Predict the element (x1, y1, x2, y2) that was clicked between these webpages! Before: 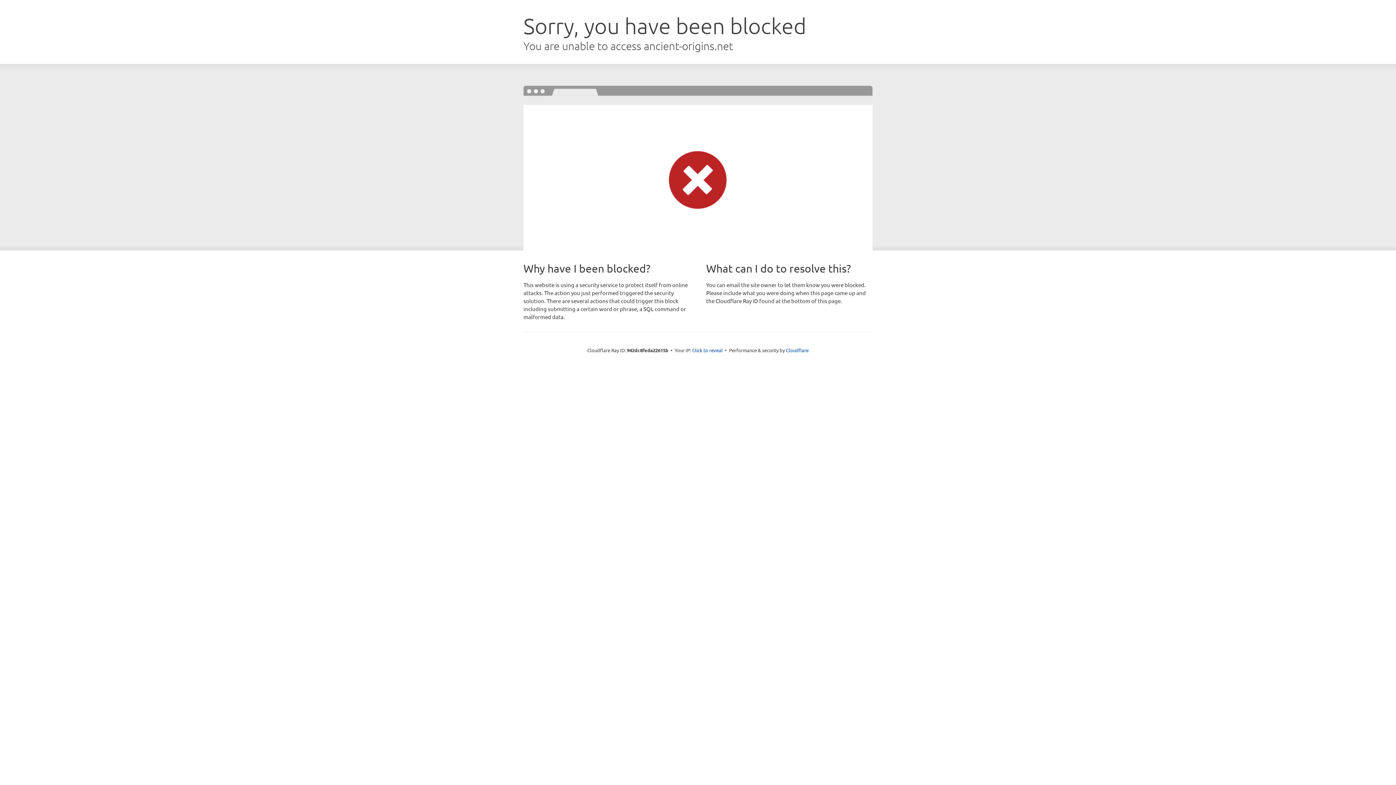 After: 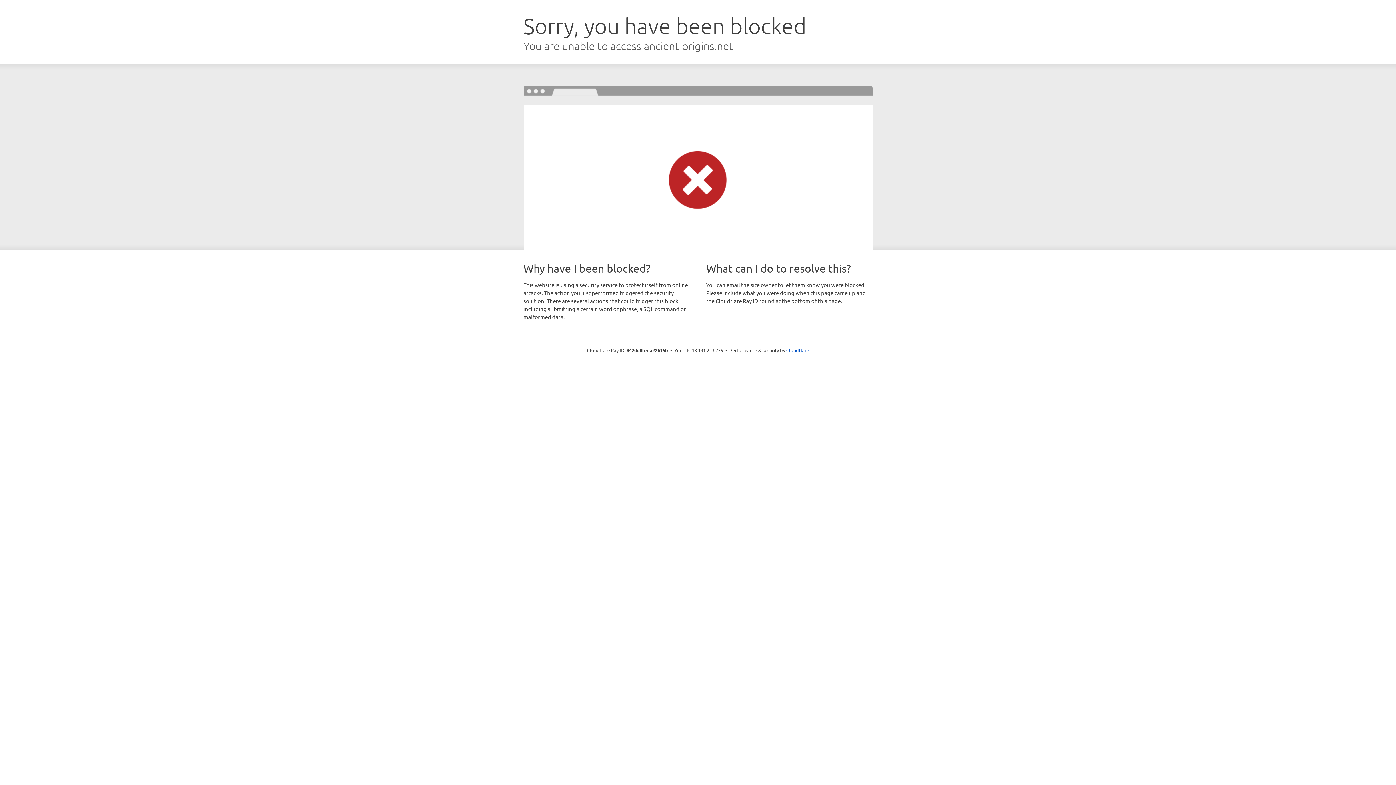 Action: bbox: (692, 346, 722, 353) label: Click to reveal